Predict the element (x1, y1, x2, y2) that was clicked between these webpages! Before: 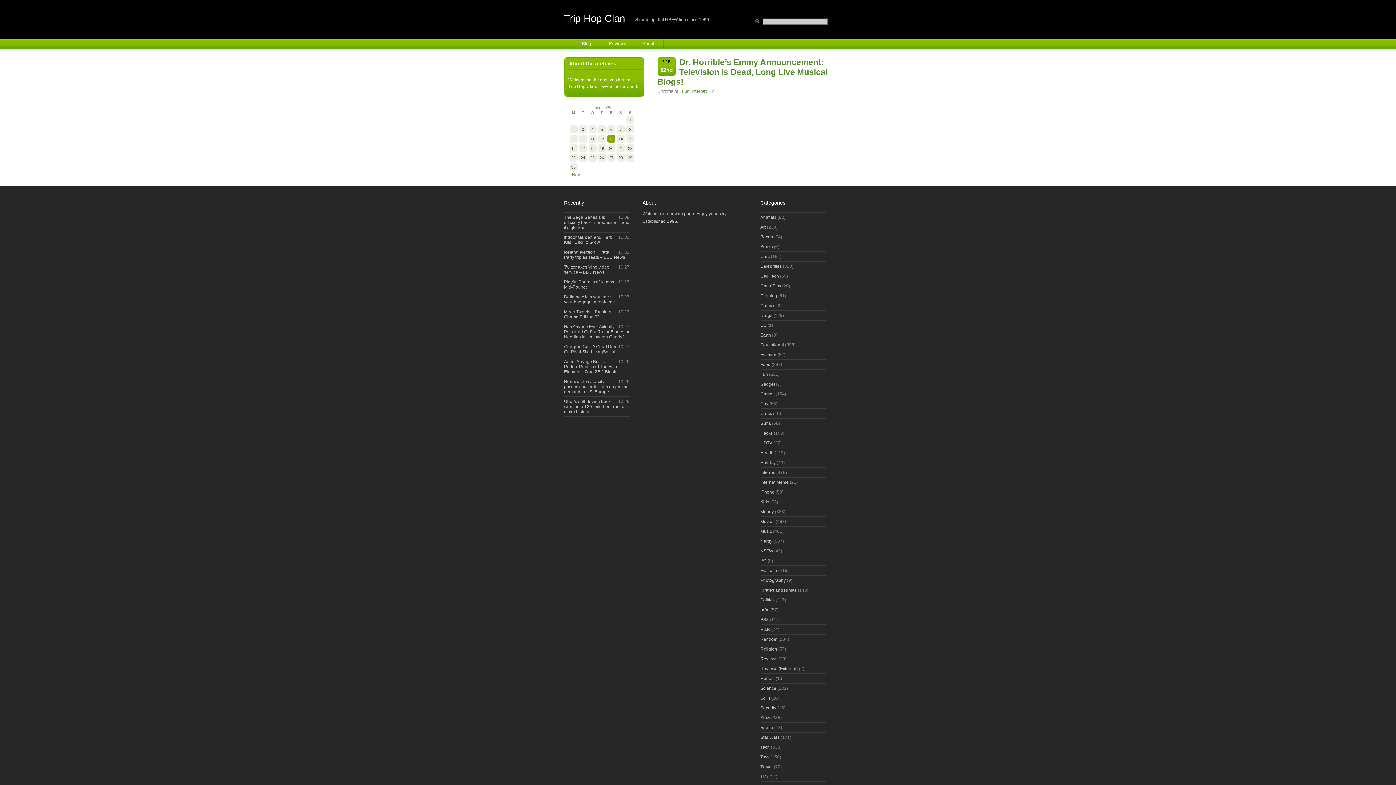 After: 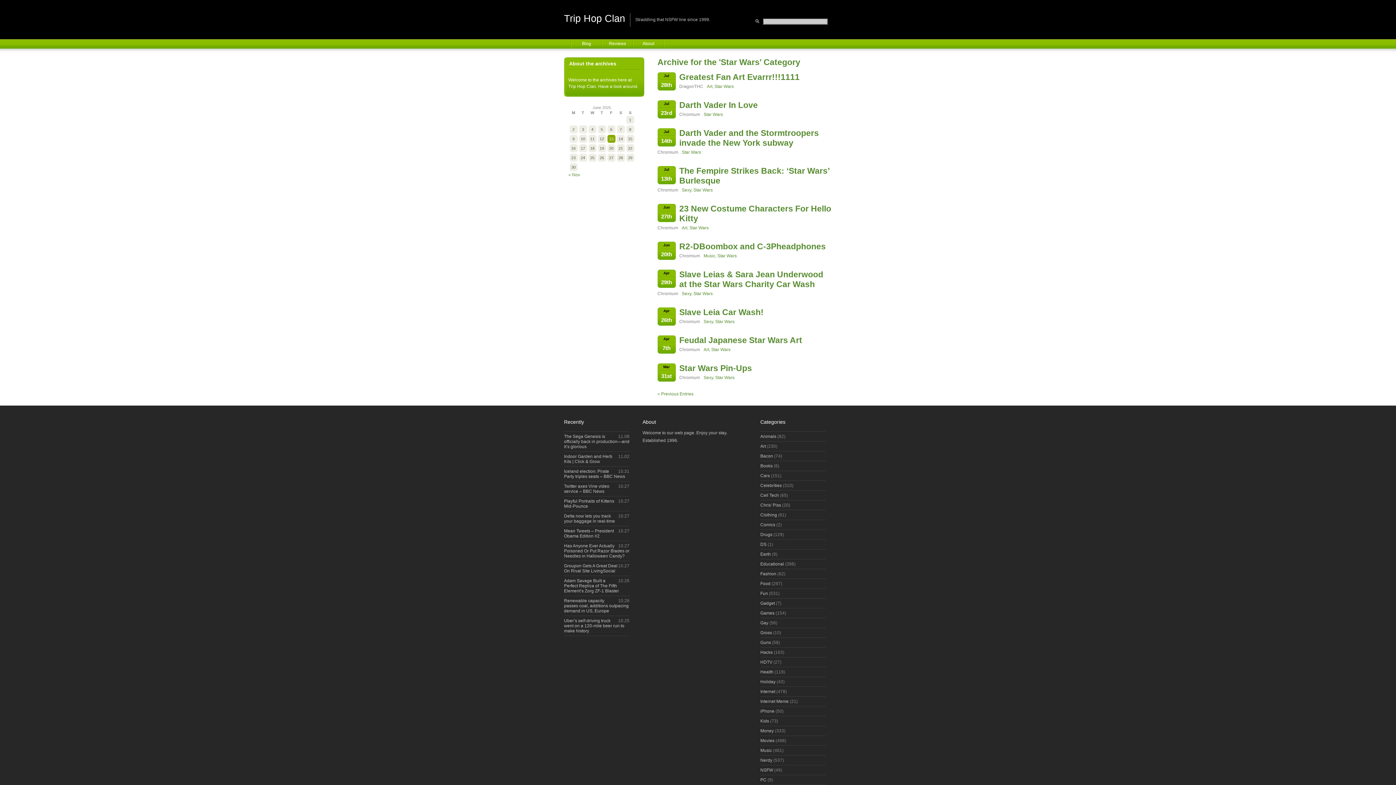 Action: label: Star Wars bbox: (760, 735, 779, 740)